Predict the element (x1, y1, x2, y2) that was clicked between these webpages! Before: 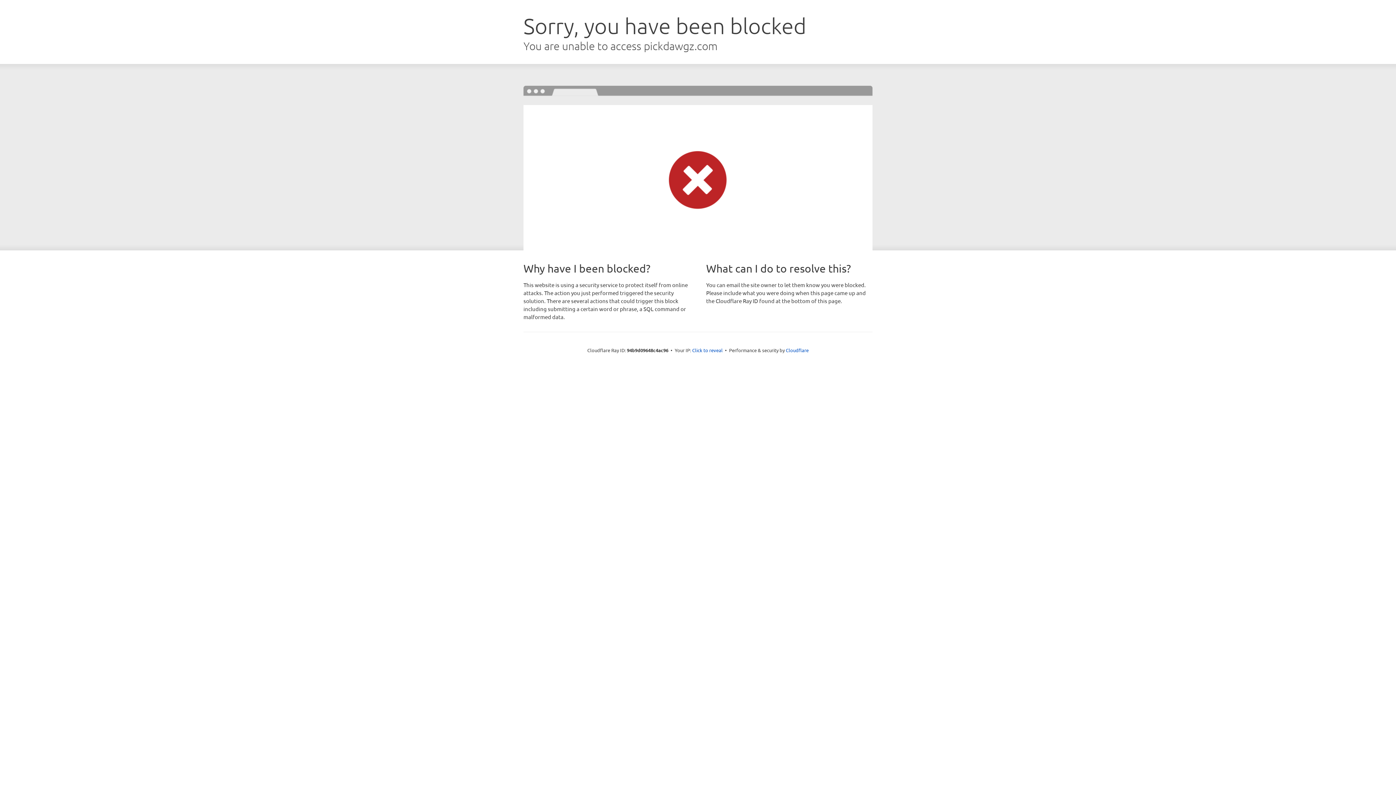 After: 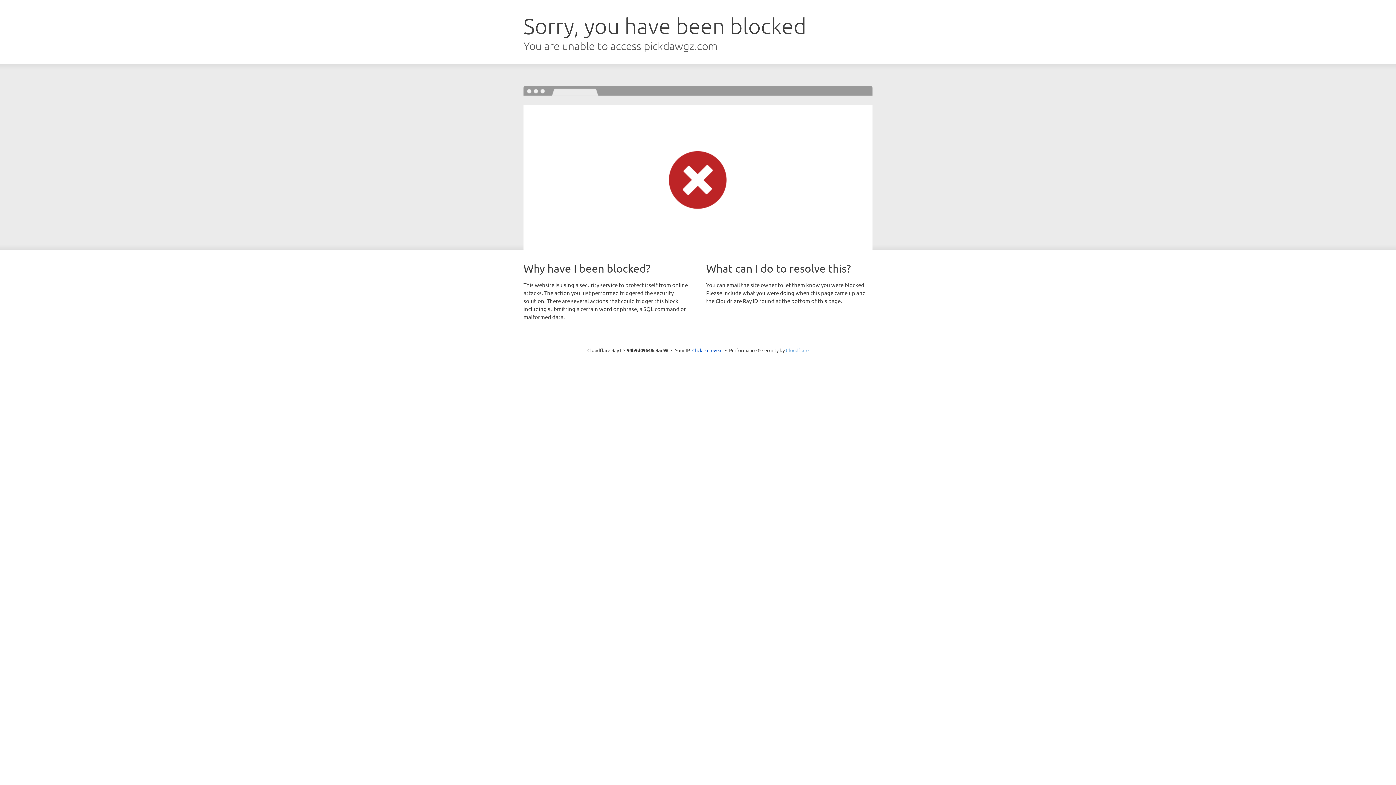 Action: bbox: (786, 347, 808, 353) label: Cloudflare